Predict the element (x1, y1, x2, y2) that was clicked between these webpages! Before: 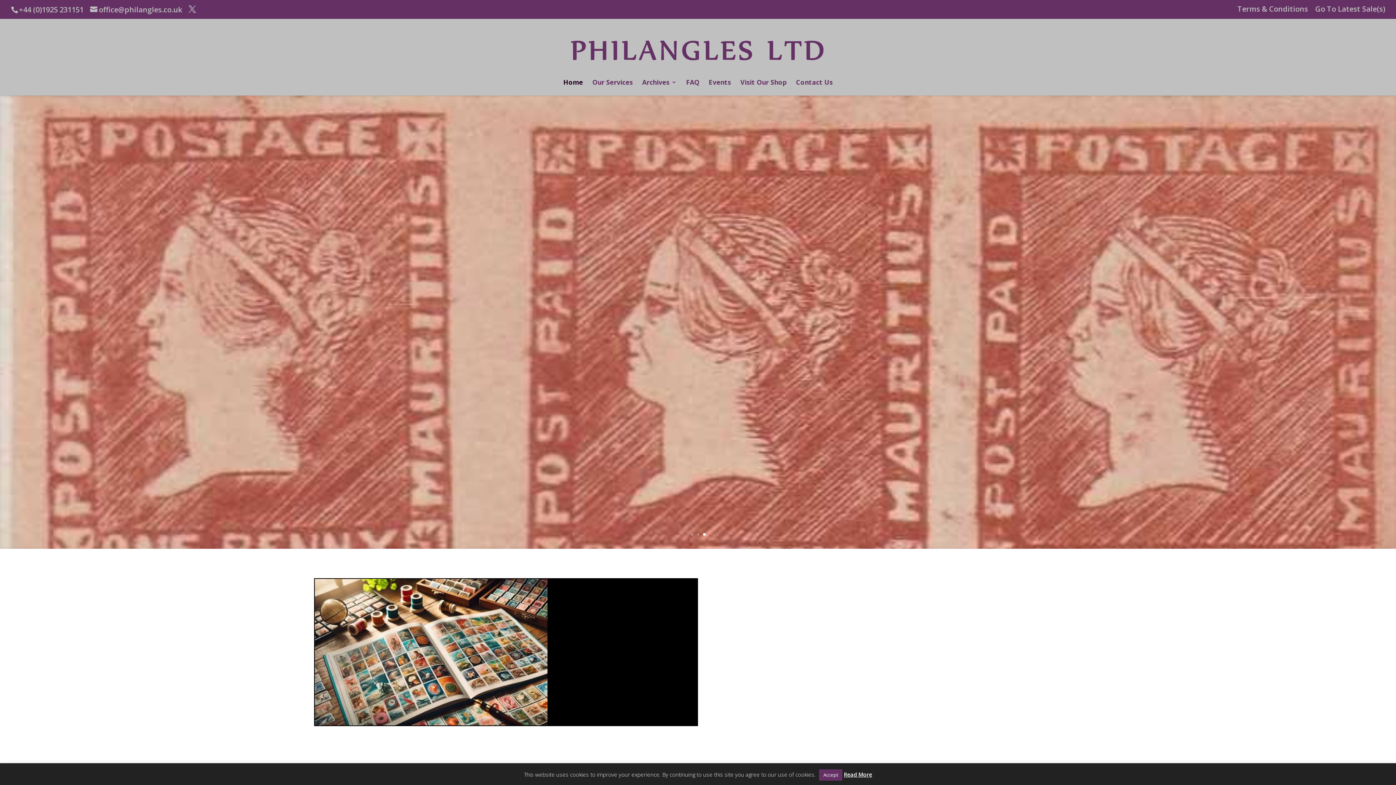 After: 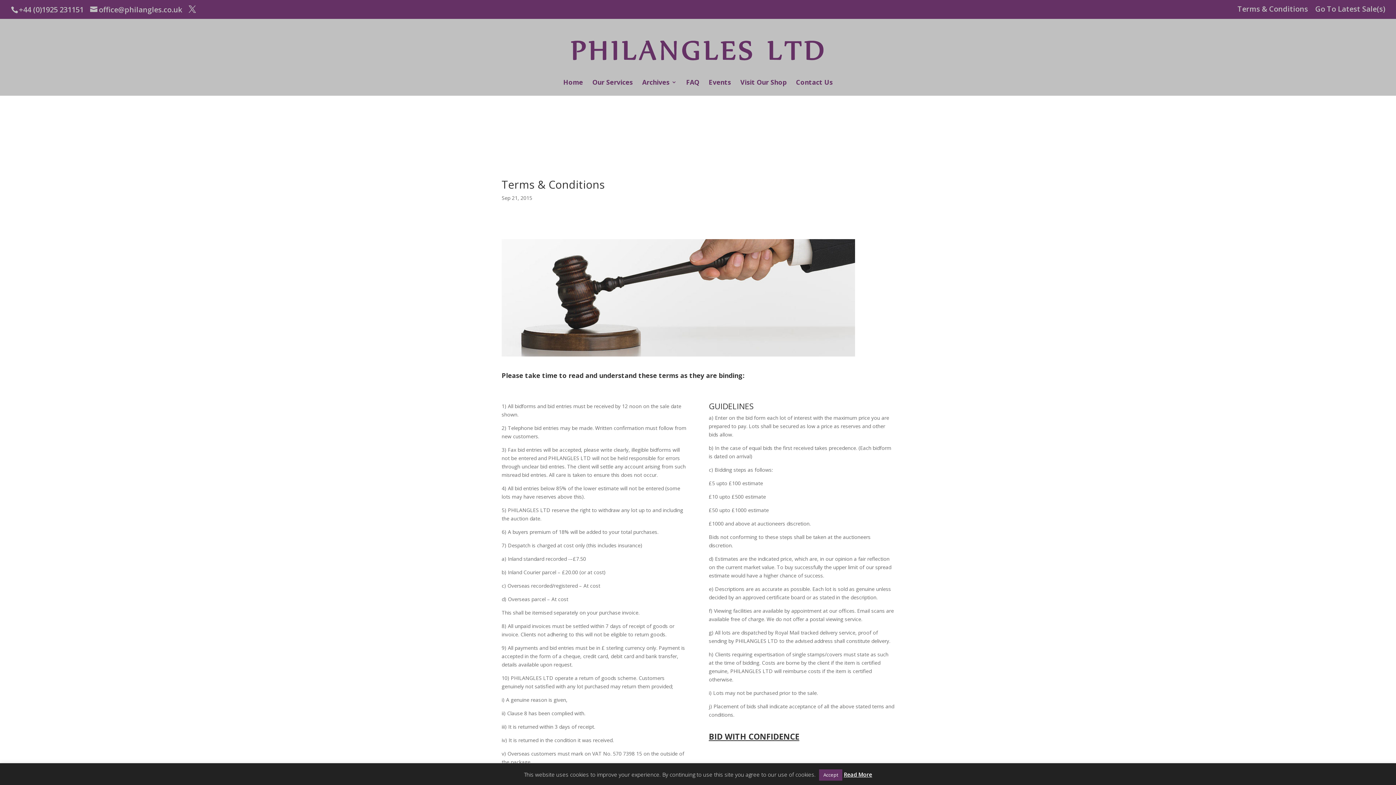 Action: label: Terms & Conditions bbox: (1237, 5, 1308, 18)